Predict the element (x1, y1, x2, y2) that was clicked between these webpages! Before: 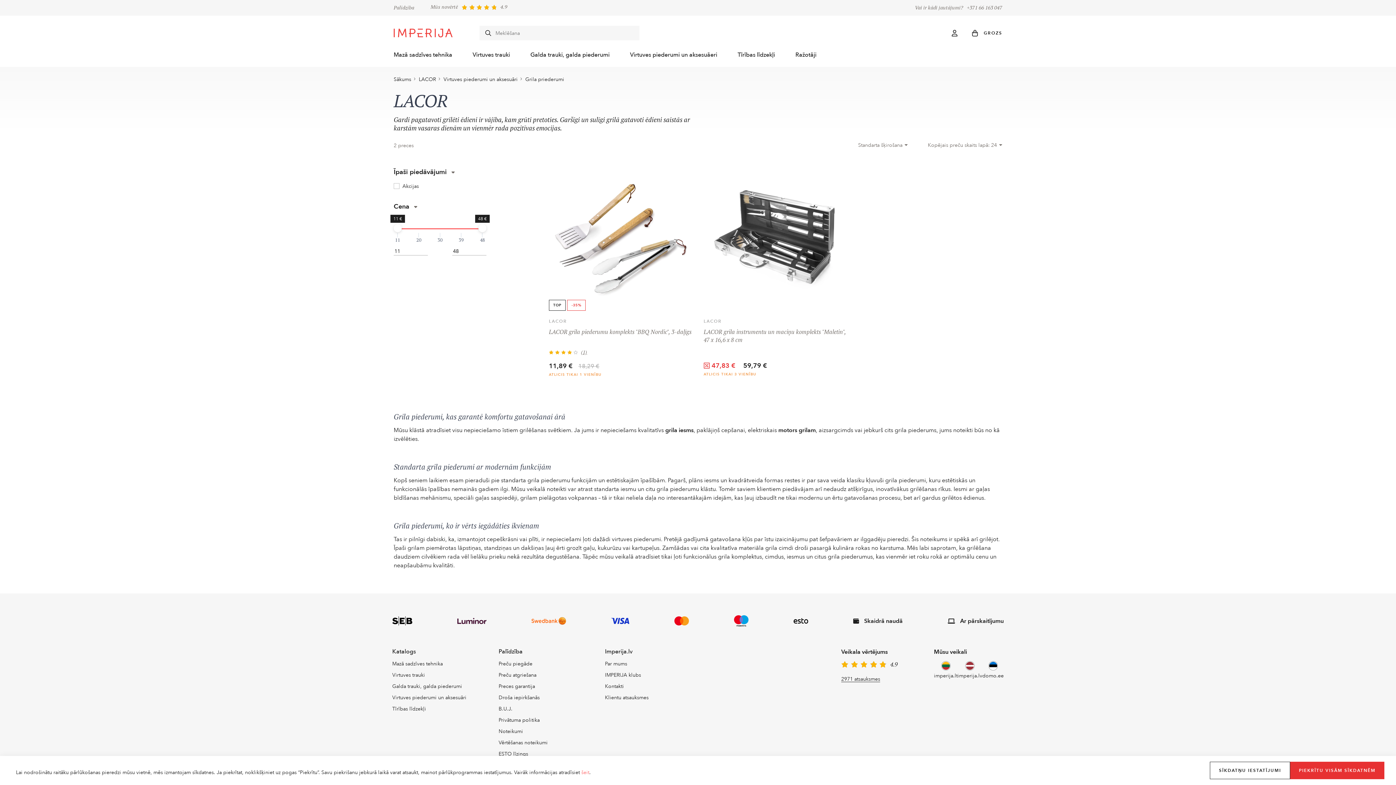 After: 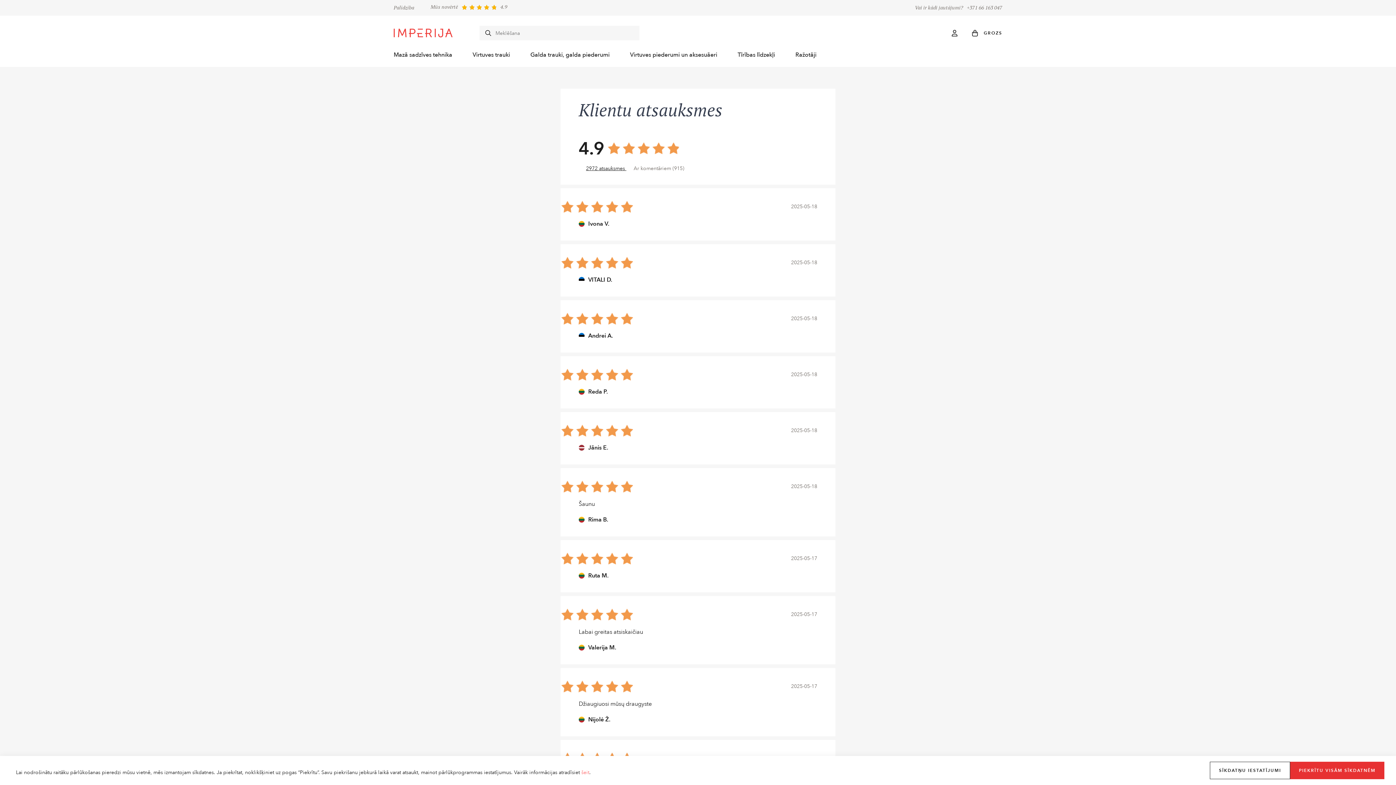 Action: bbox: (430, 4, 458, 9) label: Mūs novērtē